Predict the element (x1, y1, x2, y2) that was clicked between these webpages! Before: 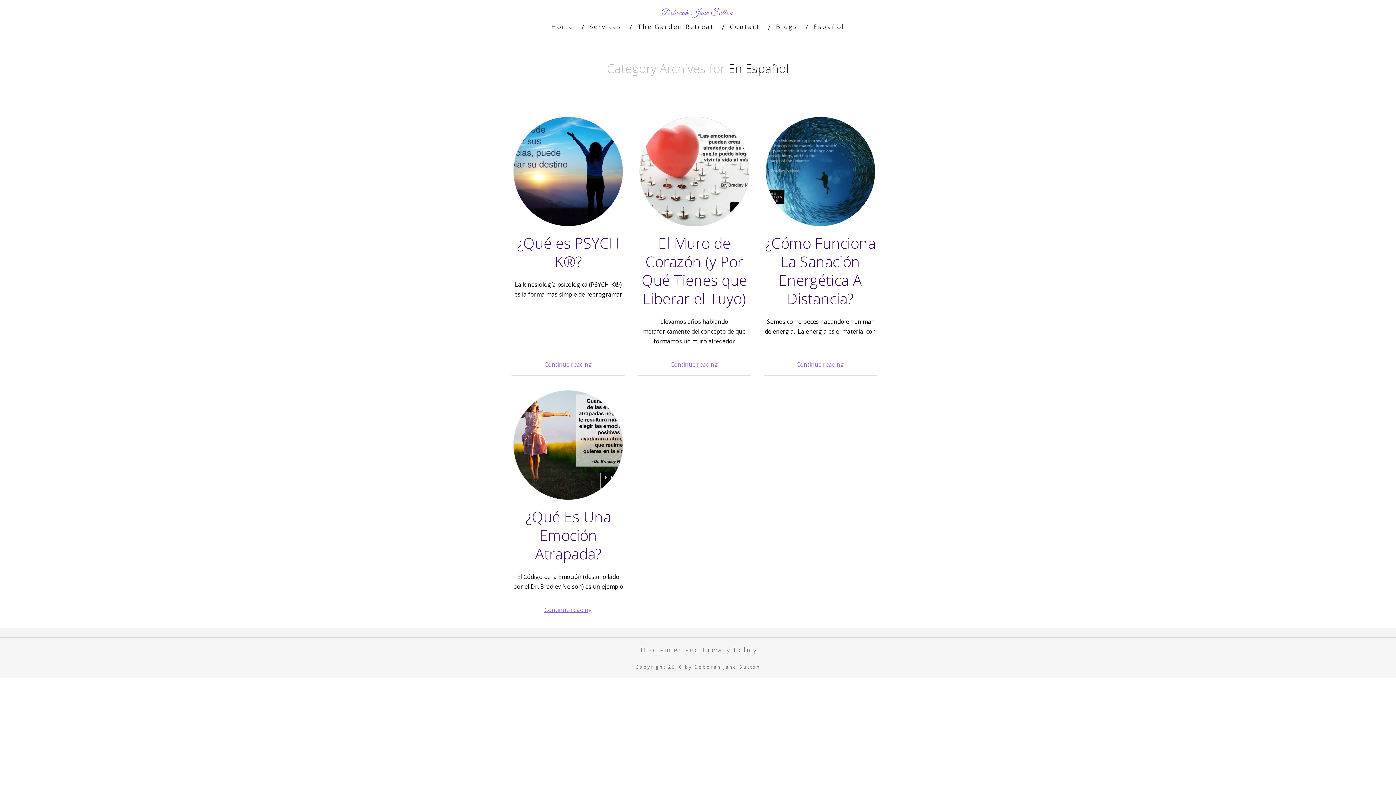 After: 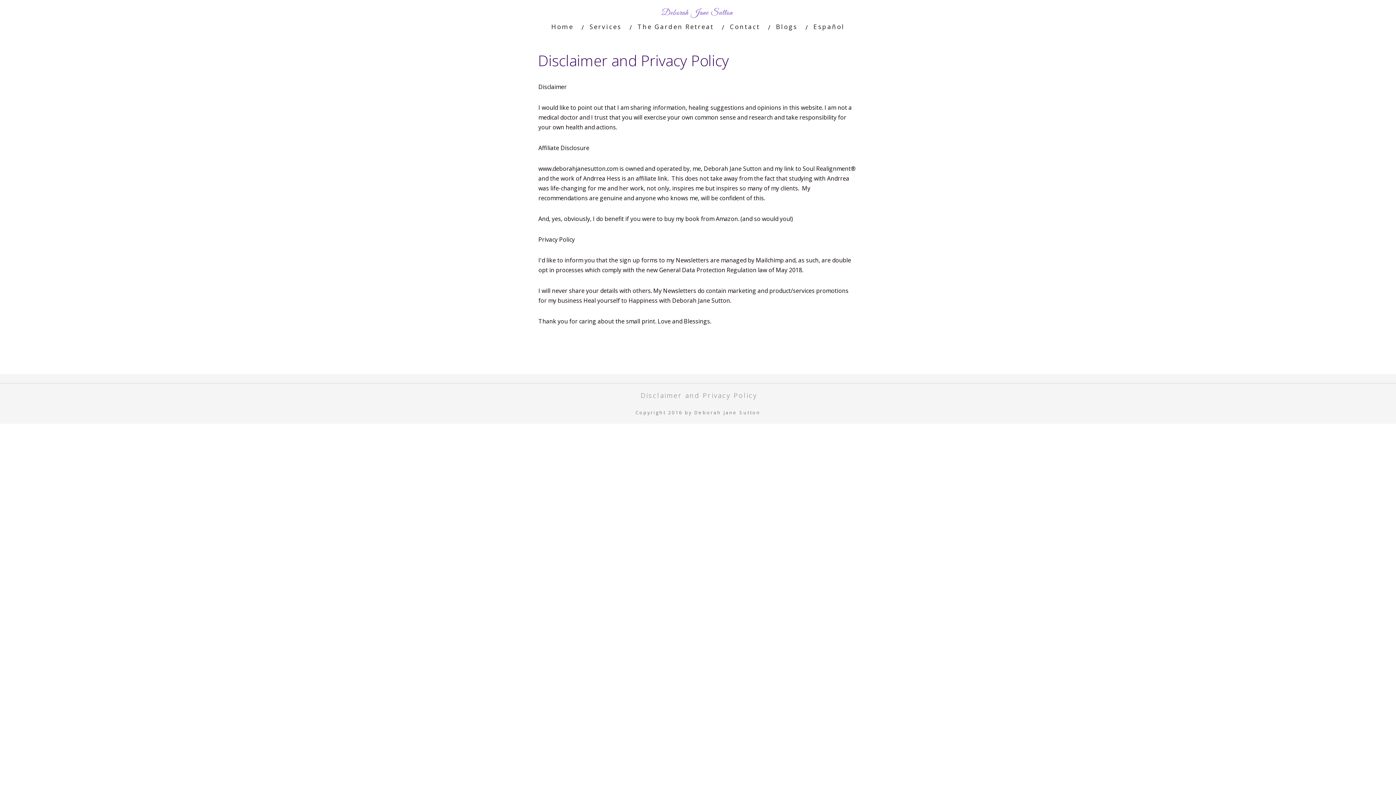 Action: label: Disclaimer and Privacy Policy bbox: (633, 645, 761, 654)